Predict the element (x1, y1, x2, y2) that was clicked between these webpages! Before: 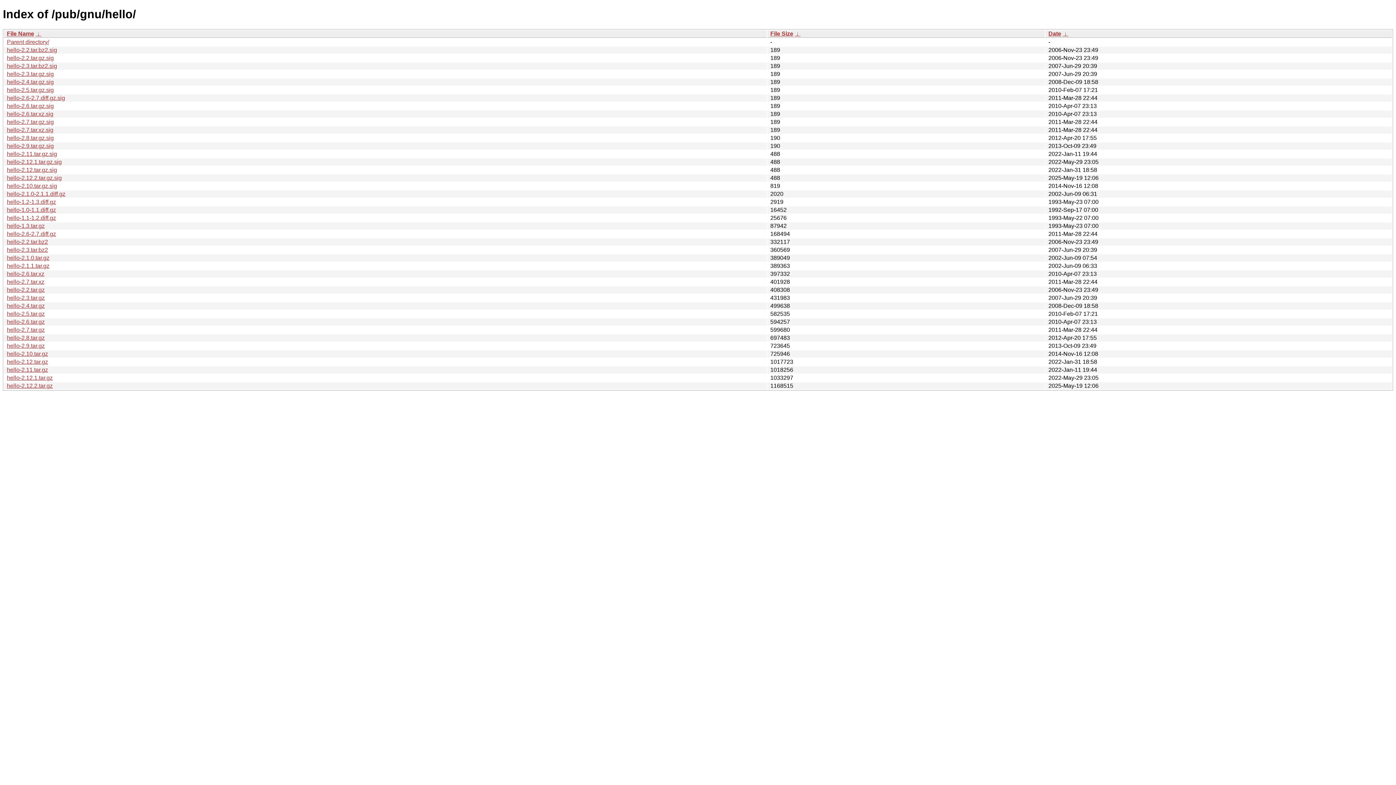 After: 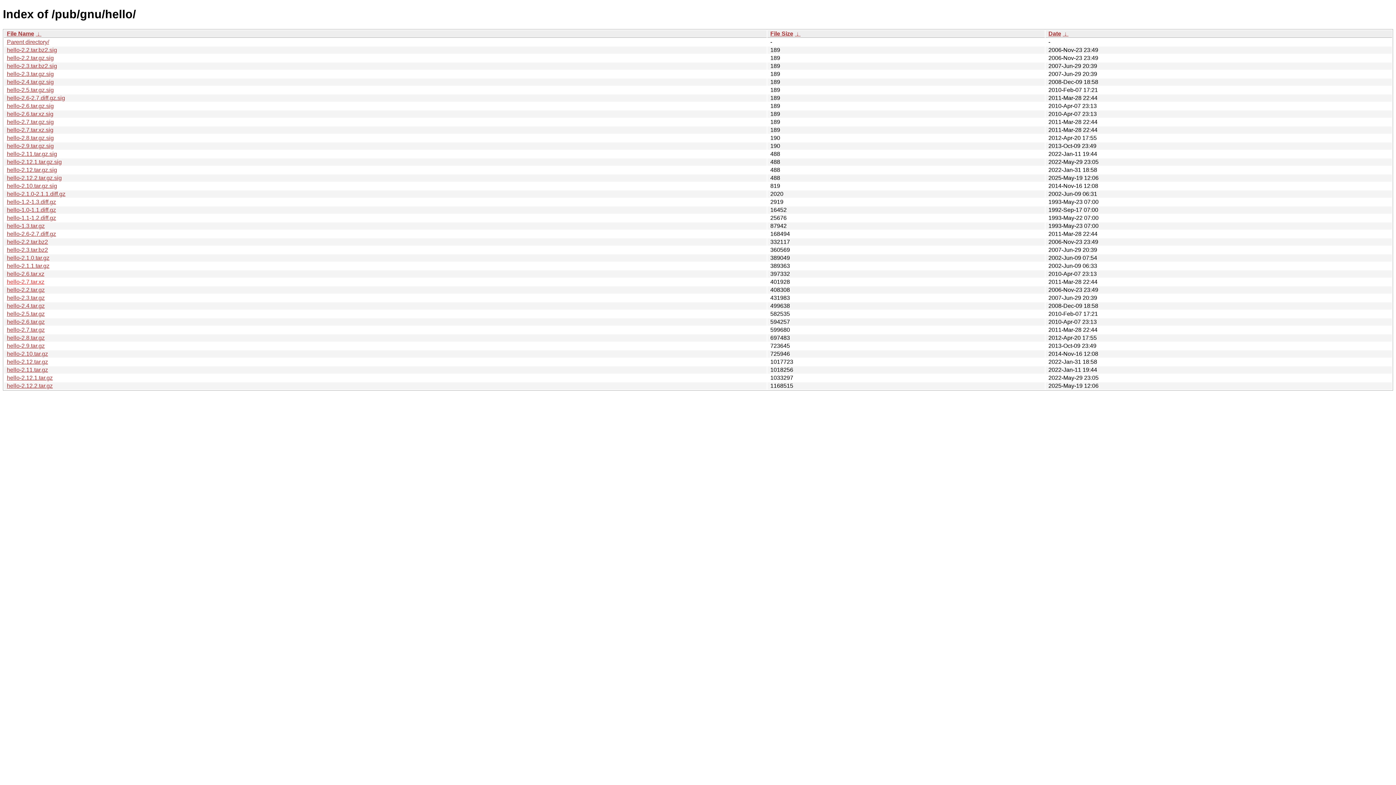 Action: label: hello-2.7.tar.xz bbox: (6, 278, 44, 285)